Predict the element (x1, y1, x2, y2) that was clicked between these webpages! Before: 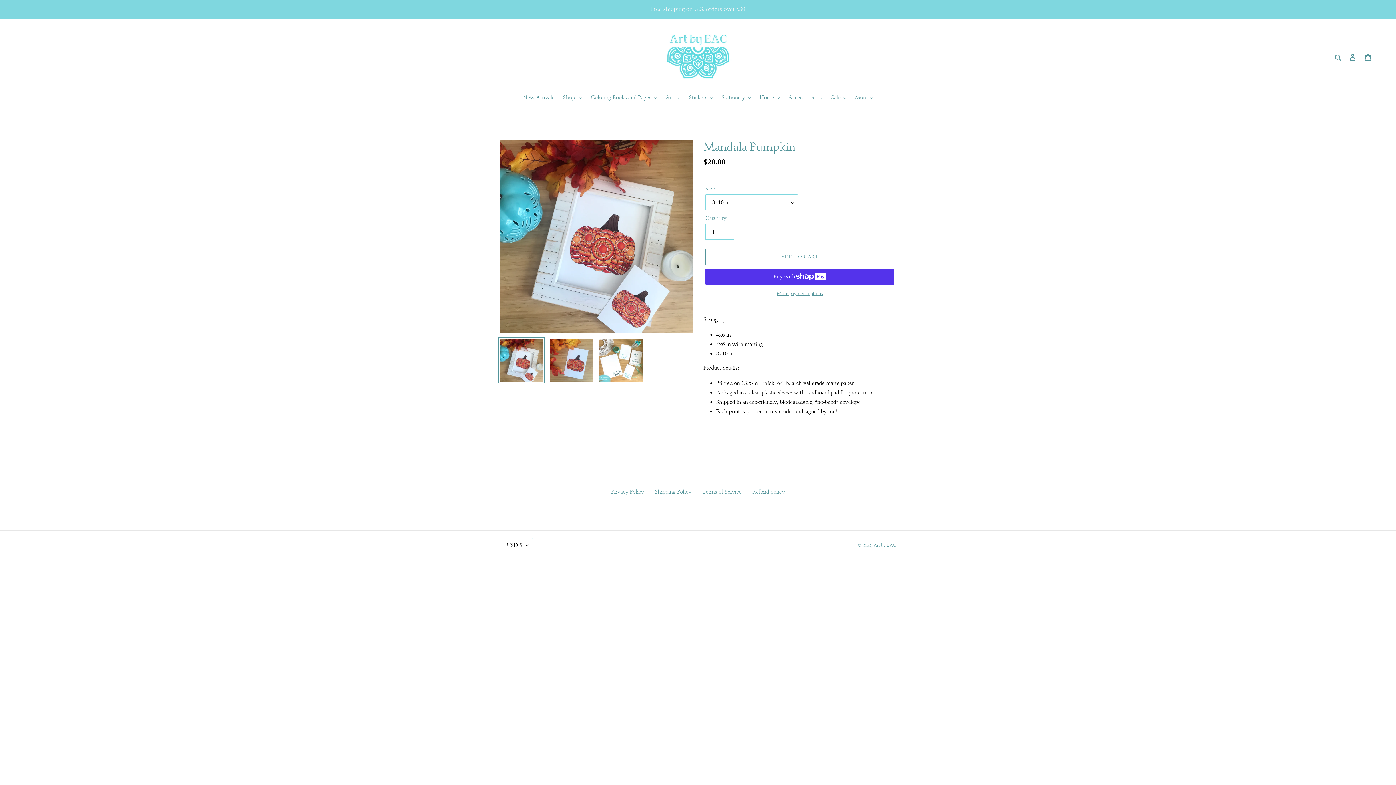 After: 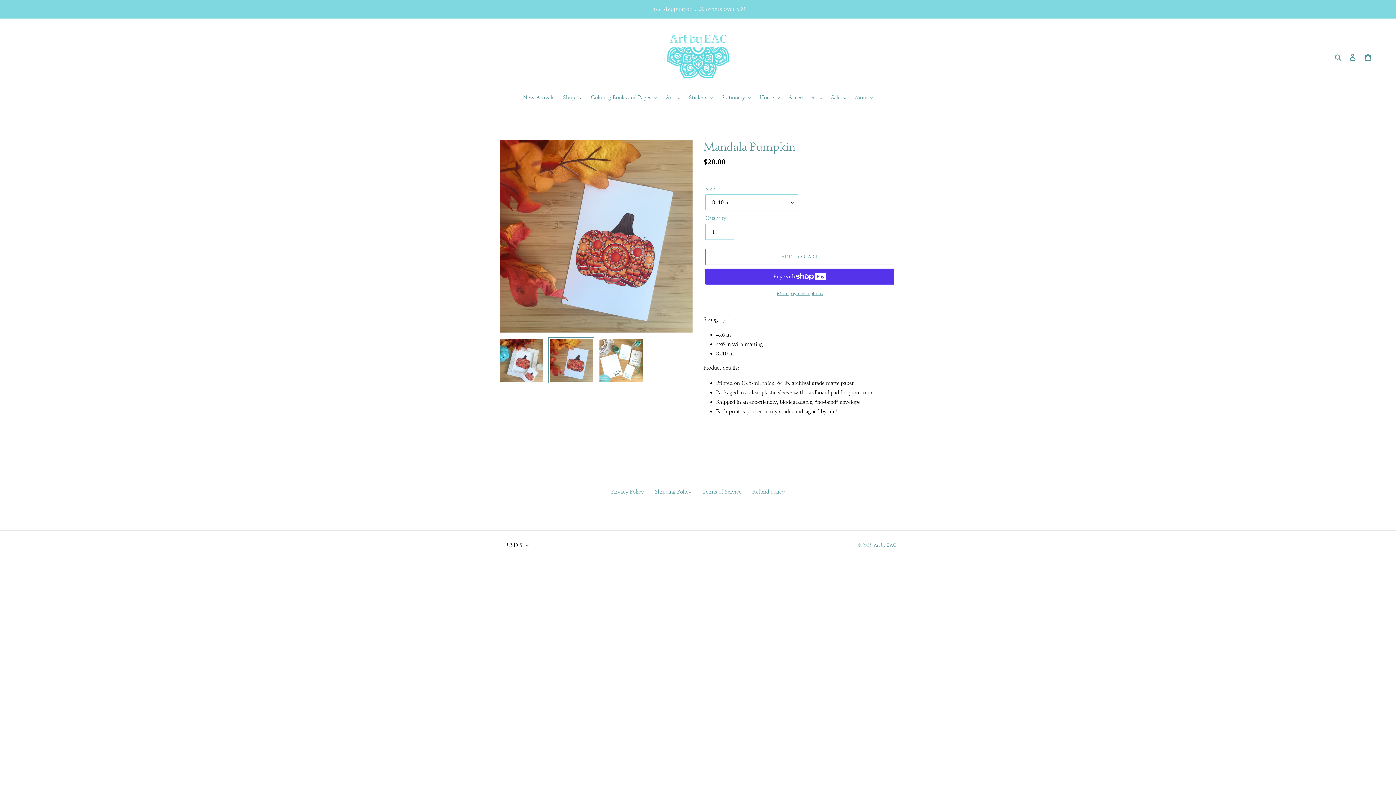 Action: bbox: (548, 337, 594, 383)